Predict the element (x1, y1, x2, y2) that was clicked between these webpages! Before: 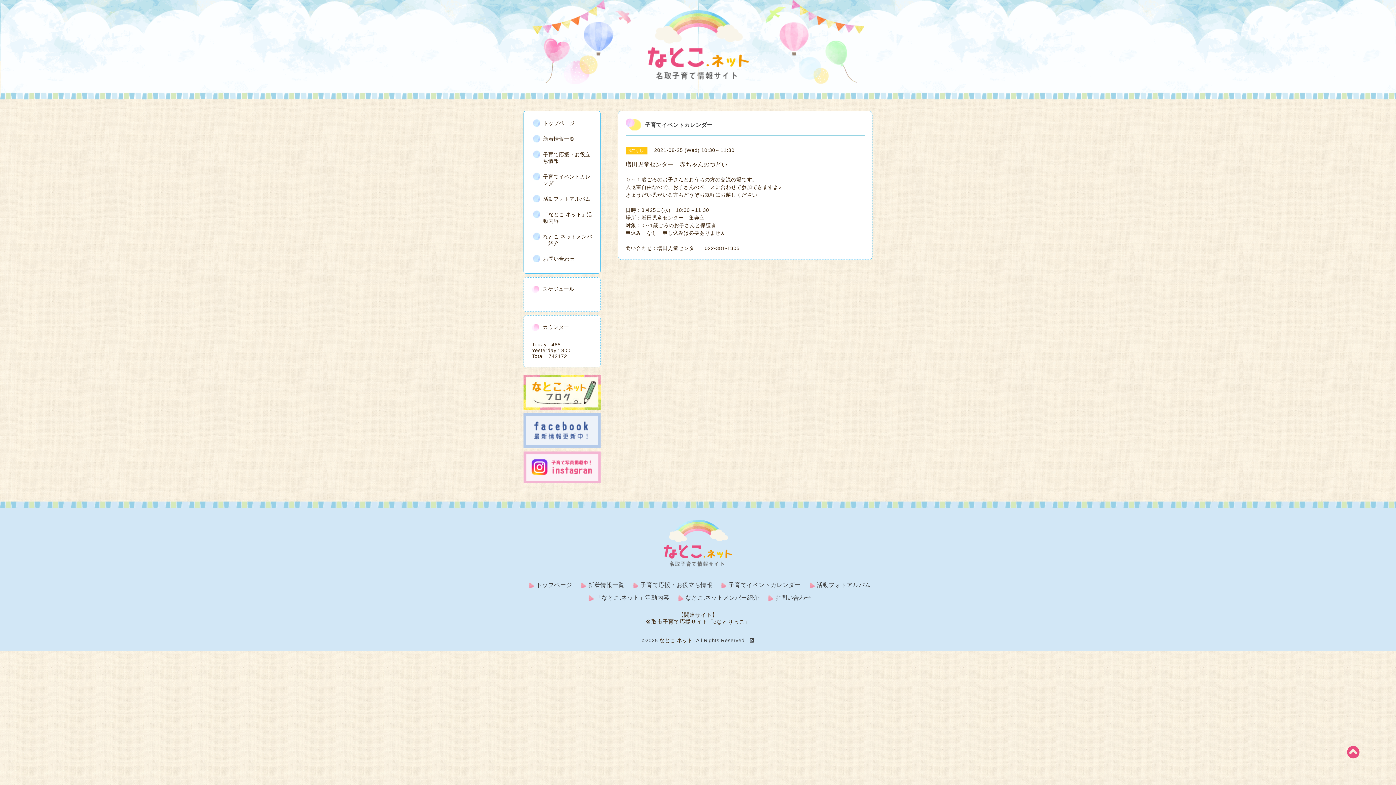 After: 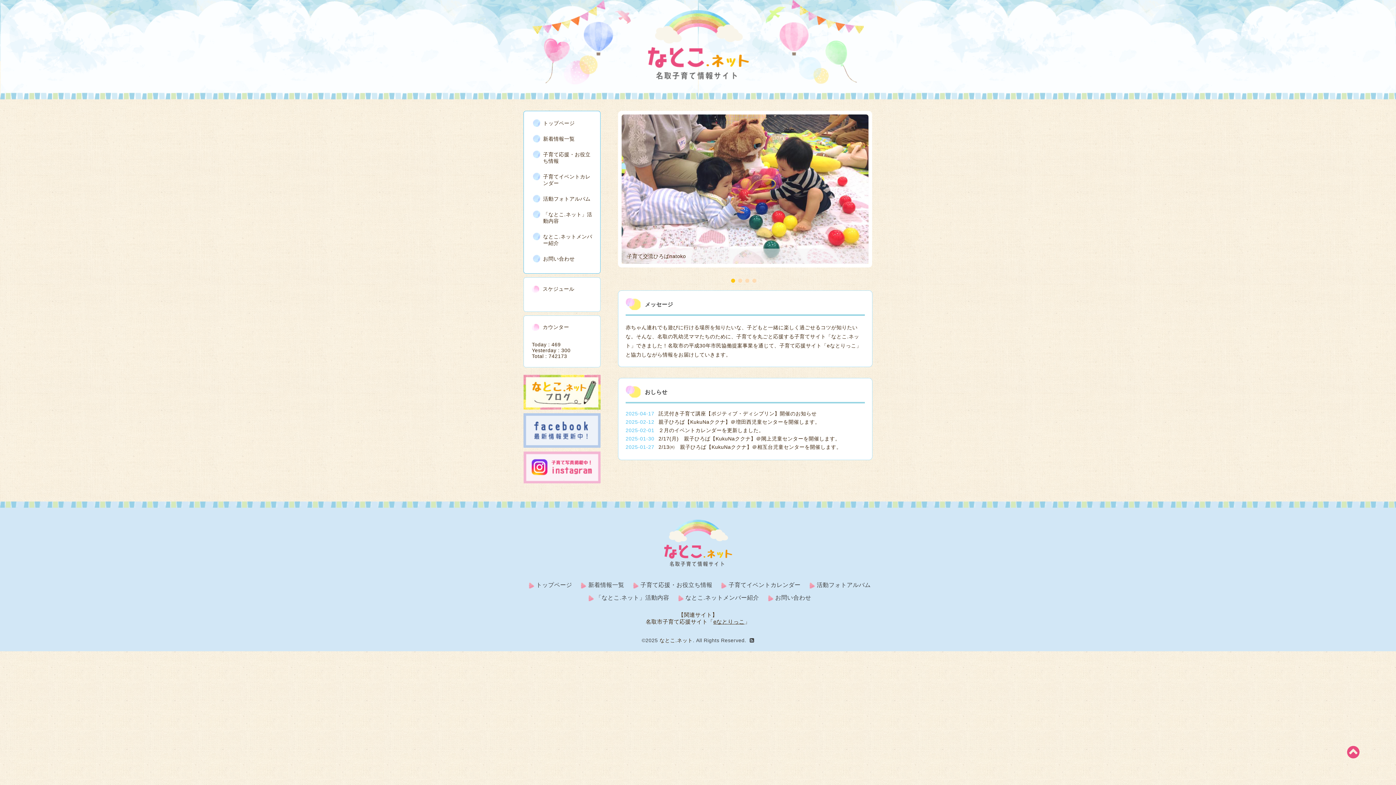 Action: bbox: (659, 637, 693, 643) label: なとこ.ネット